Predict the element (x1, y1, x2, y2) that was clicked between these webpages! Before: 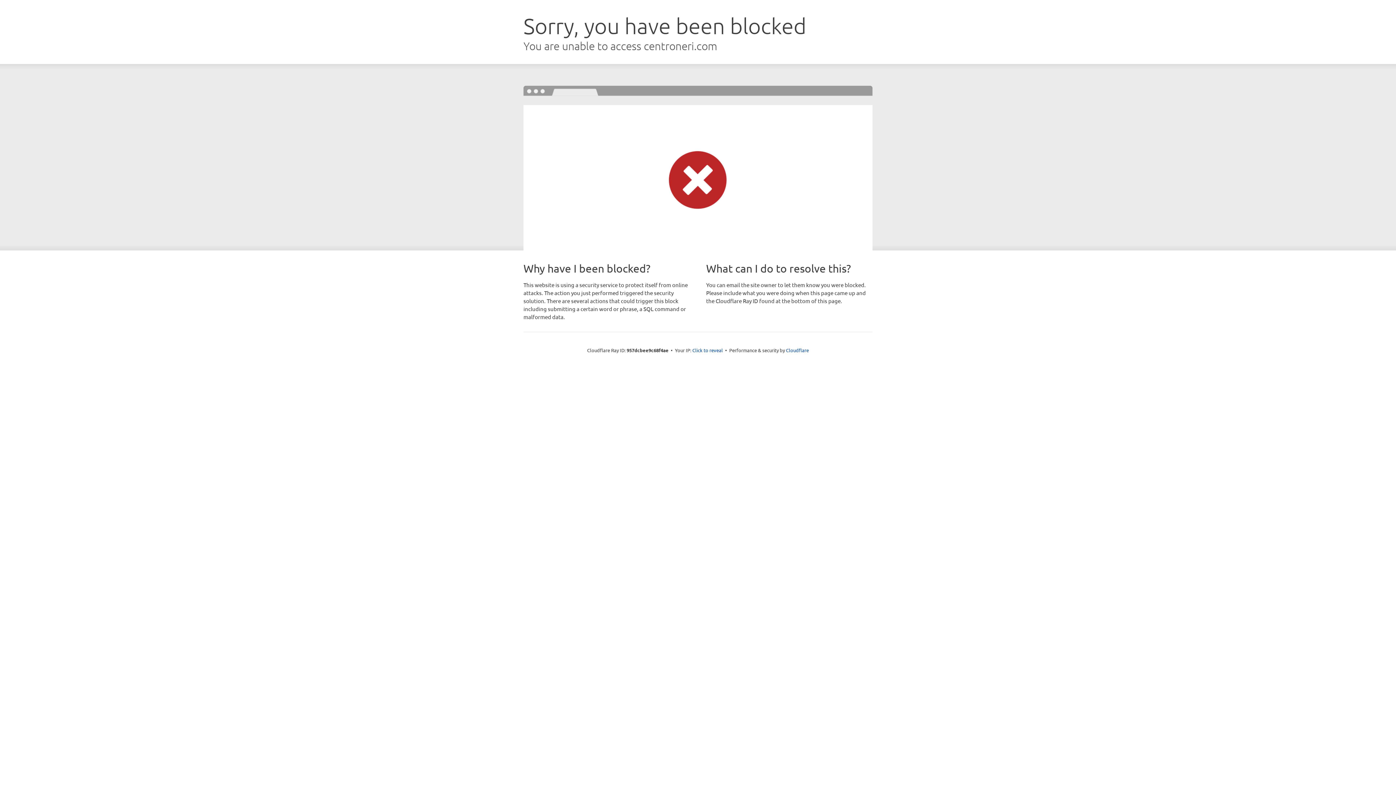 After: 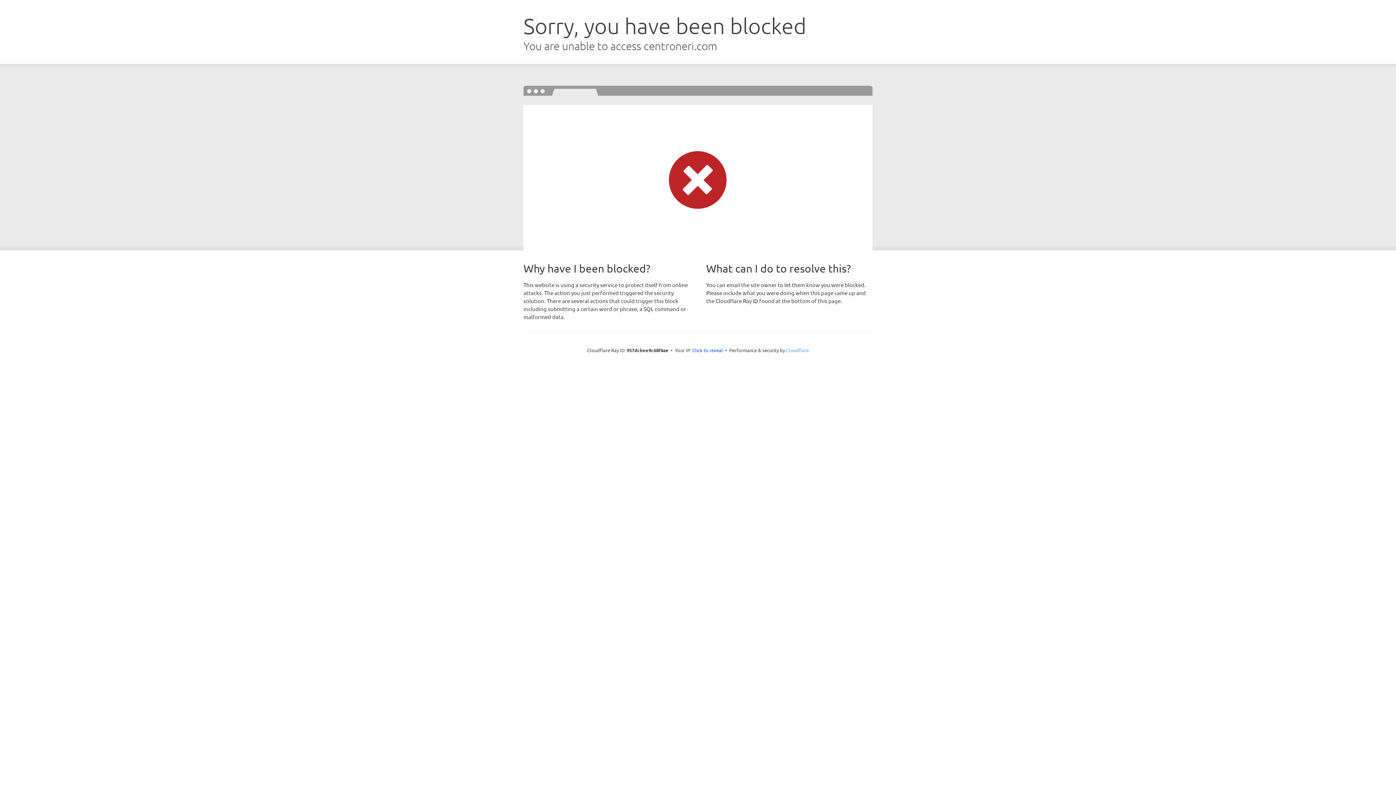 Action: bbox: (786, 347, 809, 353) label: Cloudflare